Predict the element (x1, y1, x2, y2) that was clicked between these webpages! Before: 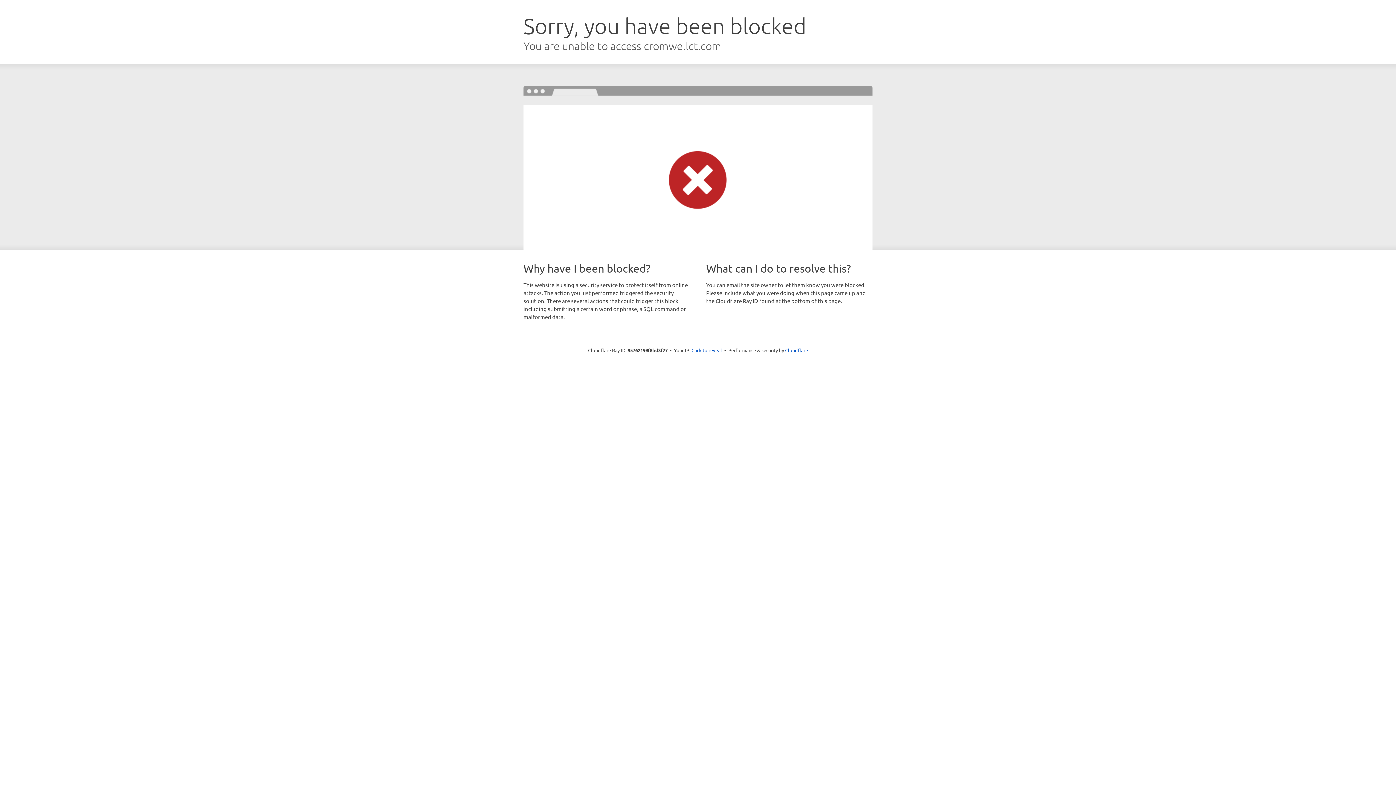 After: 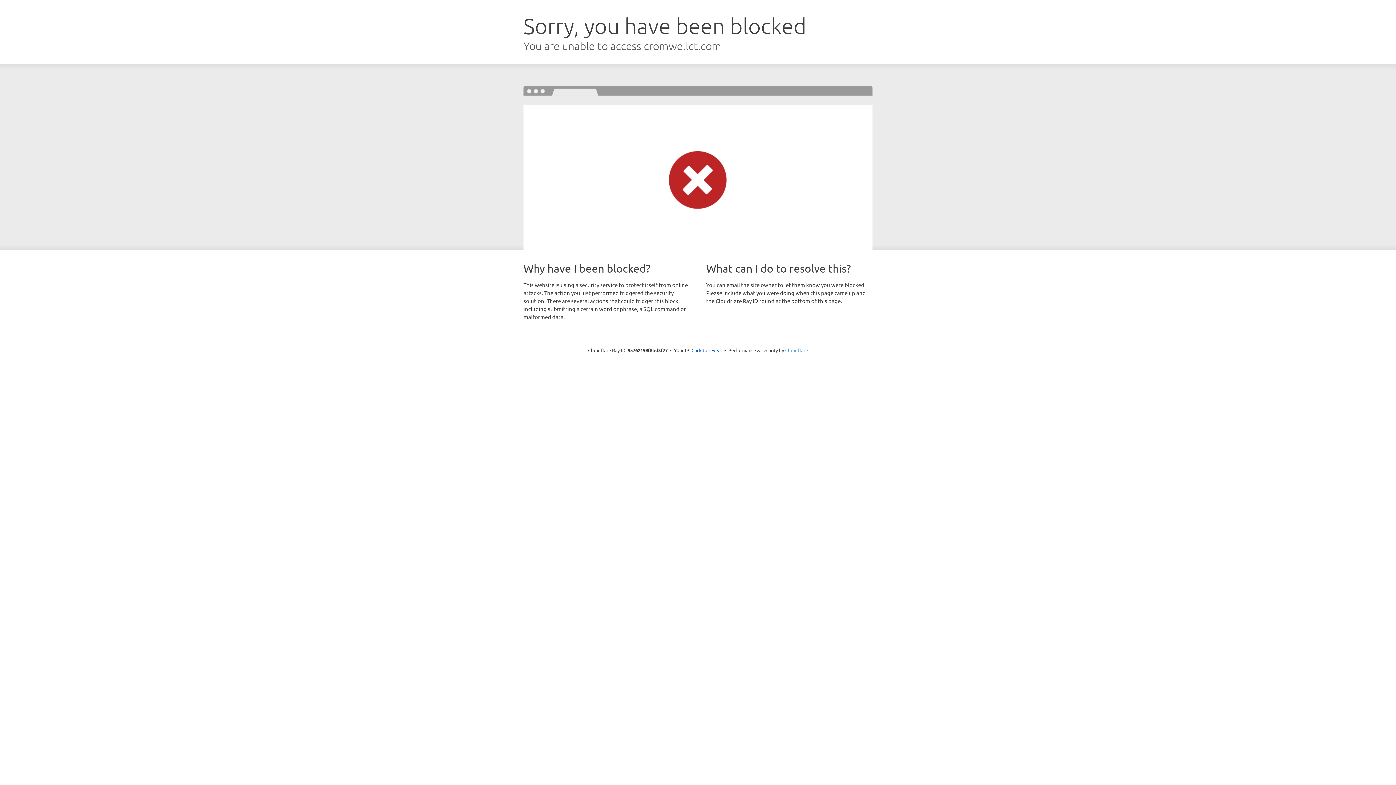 Action: label: Cloudflare bbox: (785, 347, 808, 353)